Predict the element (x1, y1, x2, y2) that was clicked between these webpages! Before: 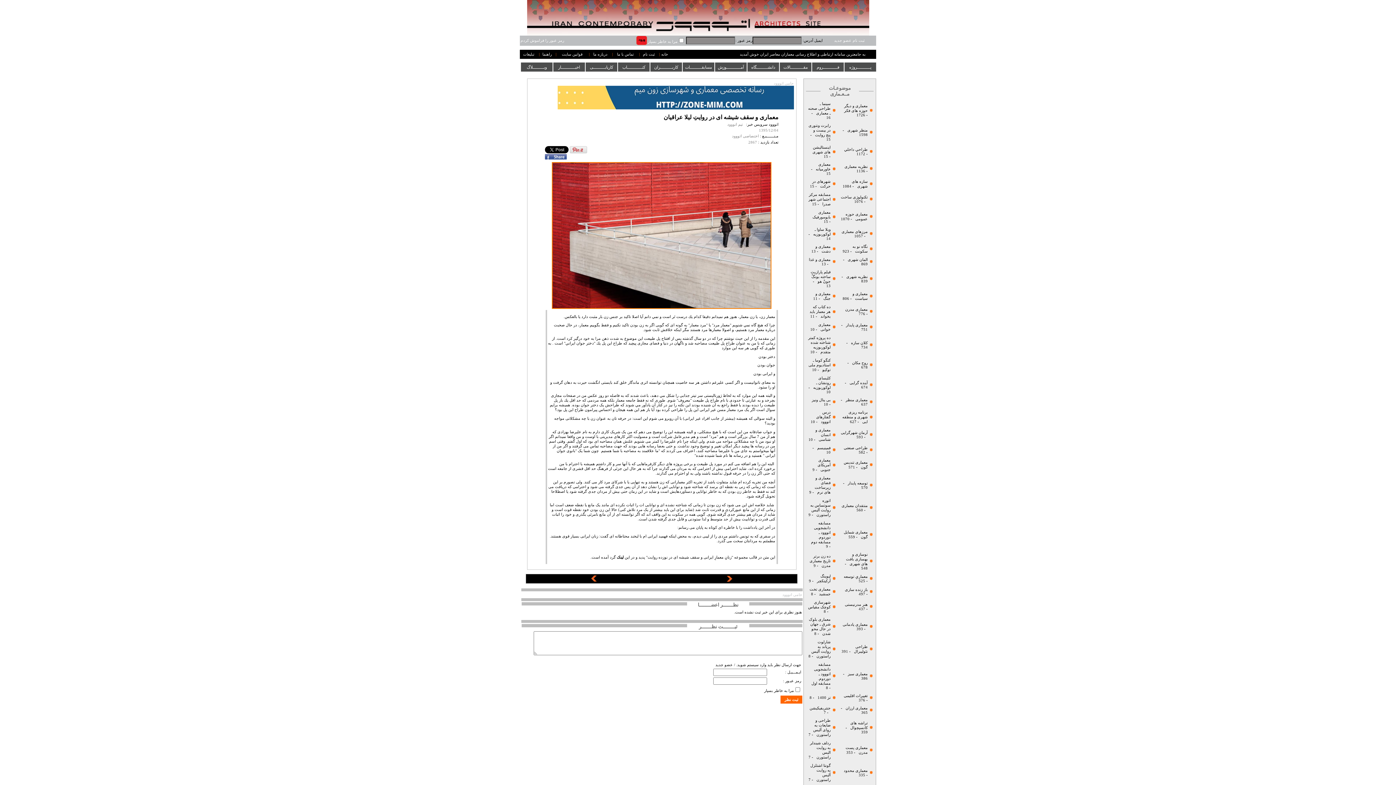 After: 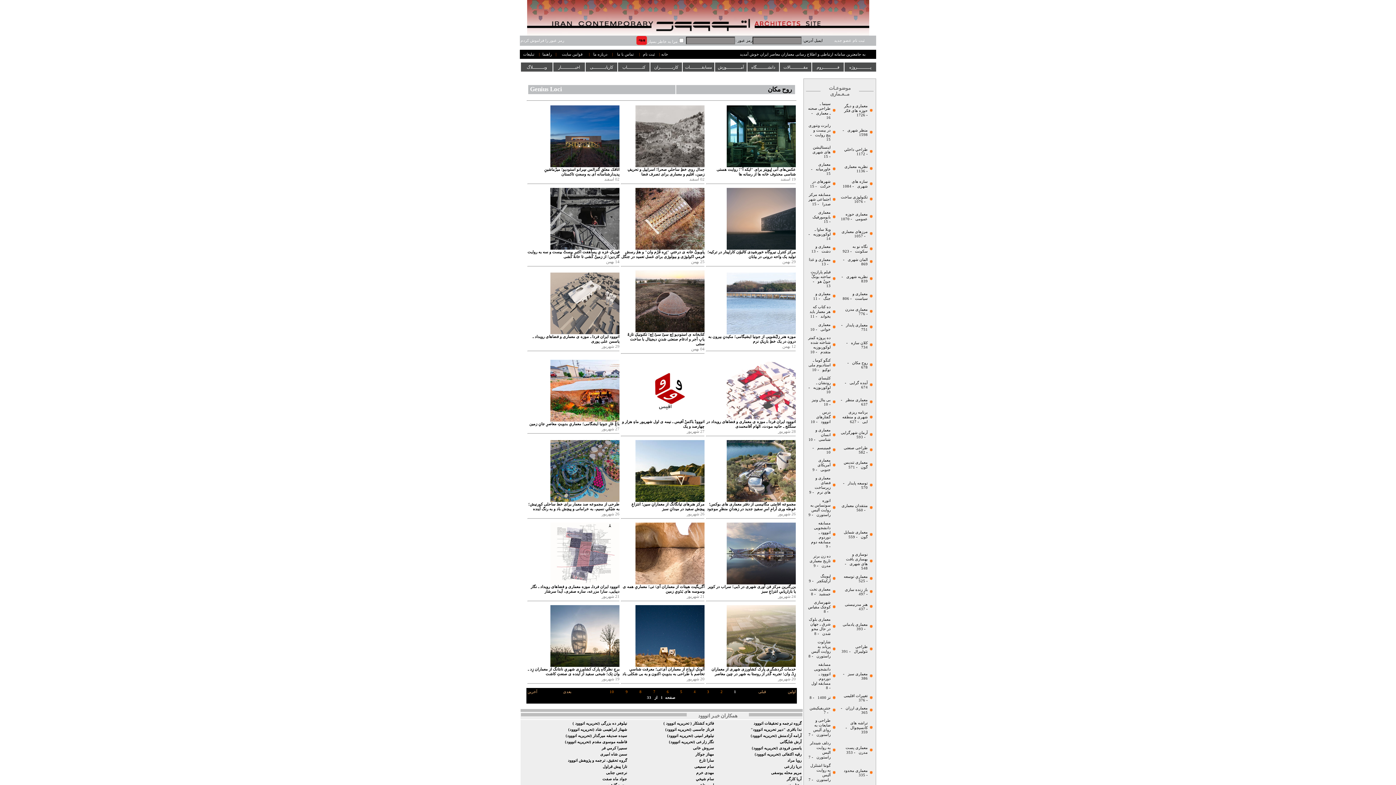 Action: label: روح مکان bbox: (852, 361, 868, 365)